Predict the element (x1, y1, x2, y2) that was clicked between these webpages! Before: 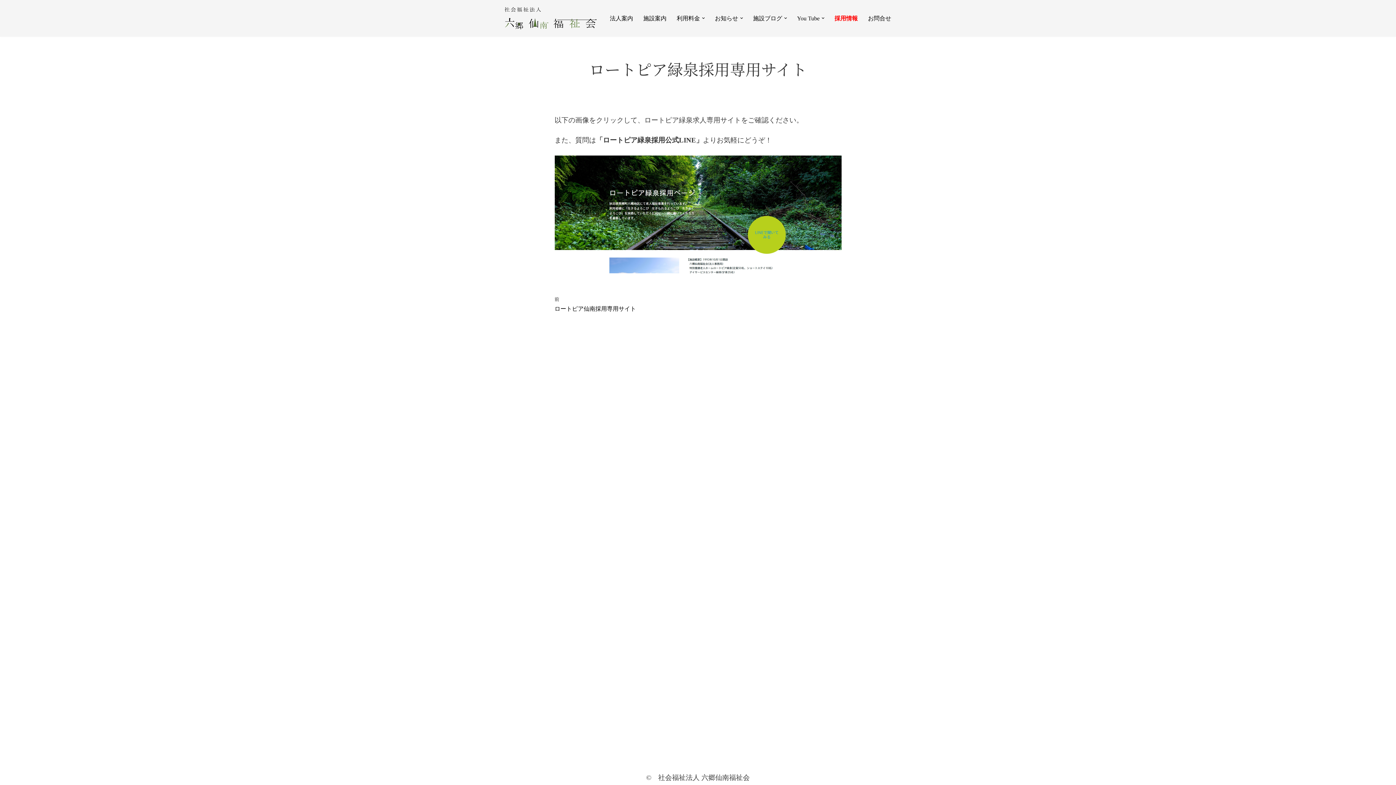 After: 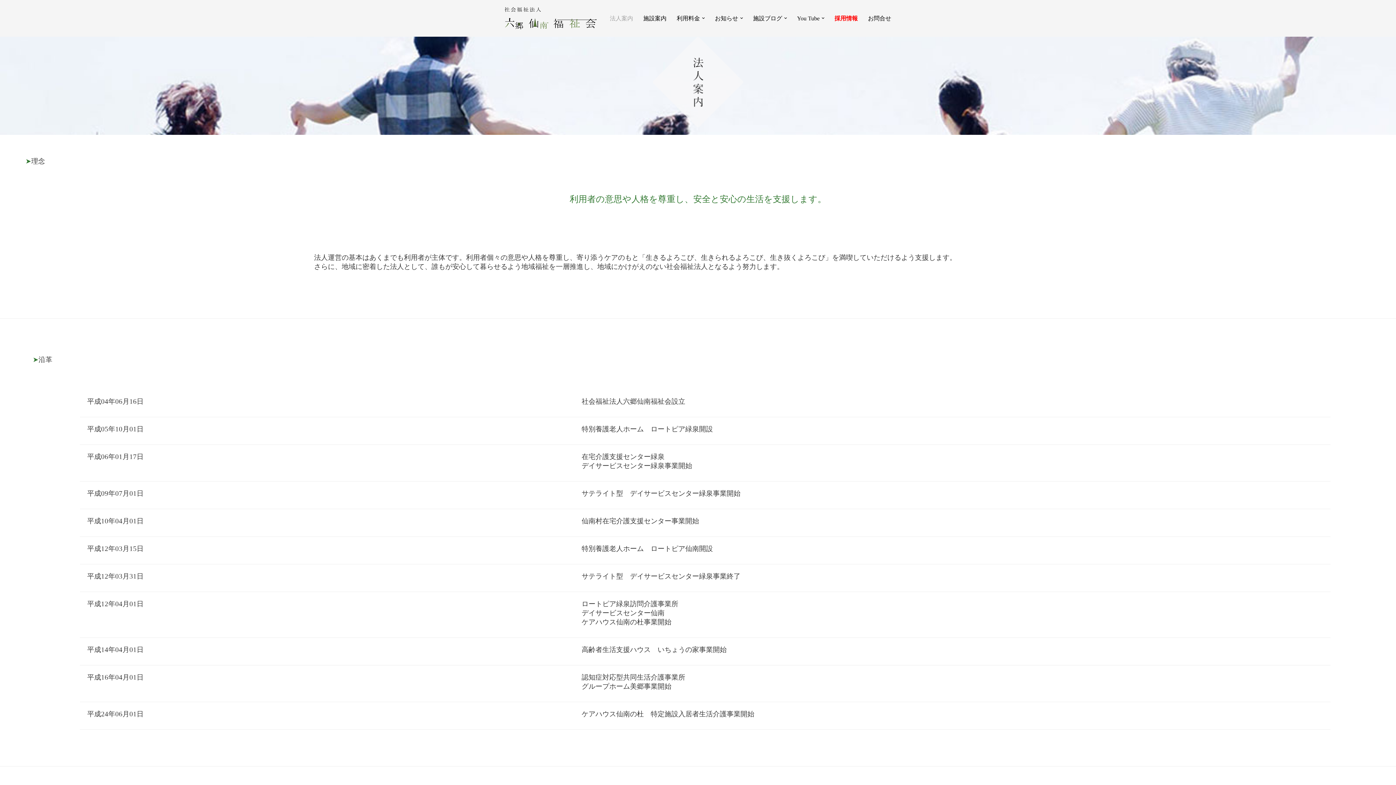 Action: bbox: (610, 13, 633, 23) label: 法人案内